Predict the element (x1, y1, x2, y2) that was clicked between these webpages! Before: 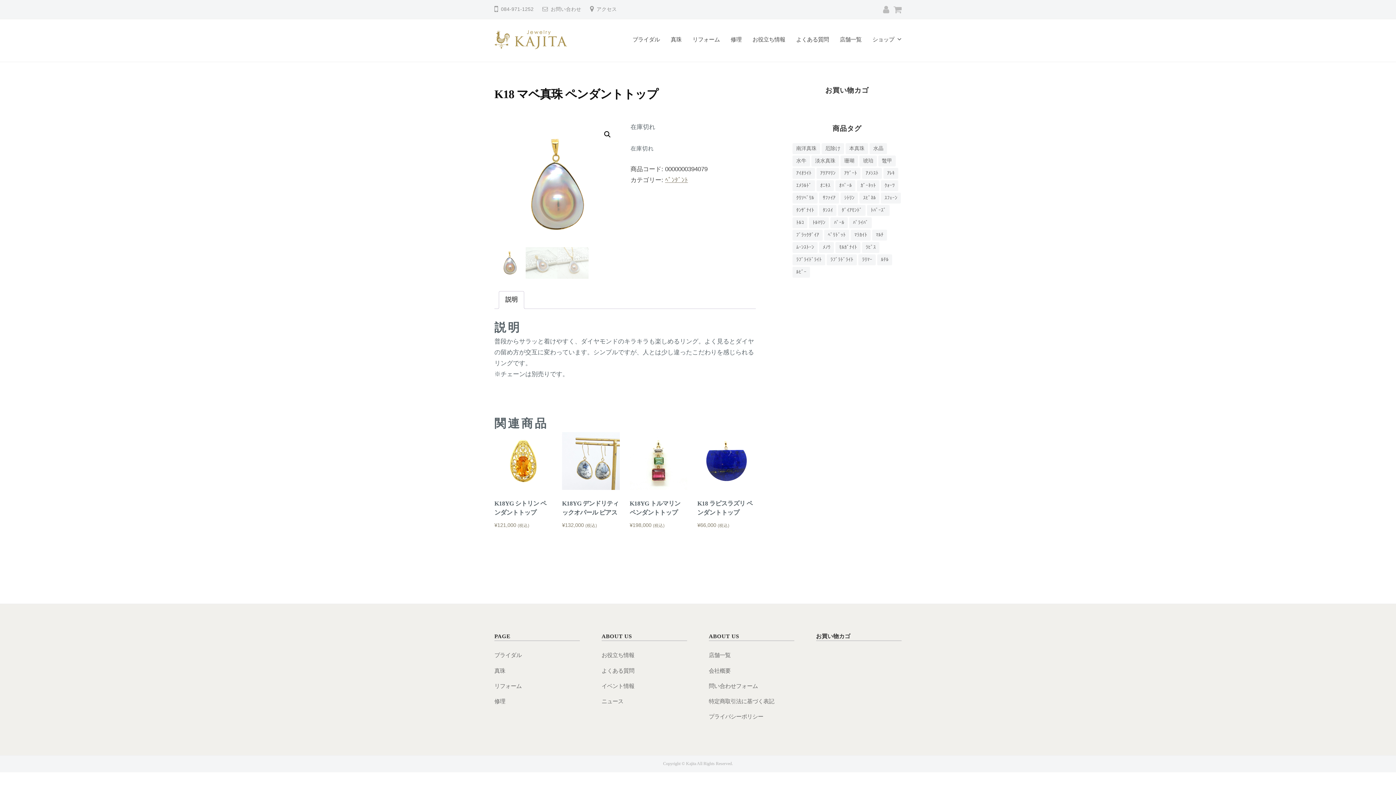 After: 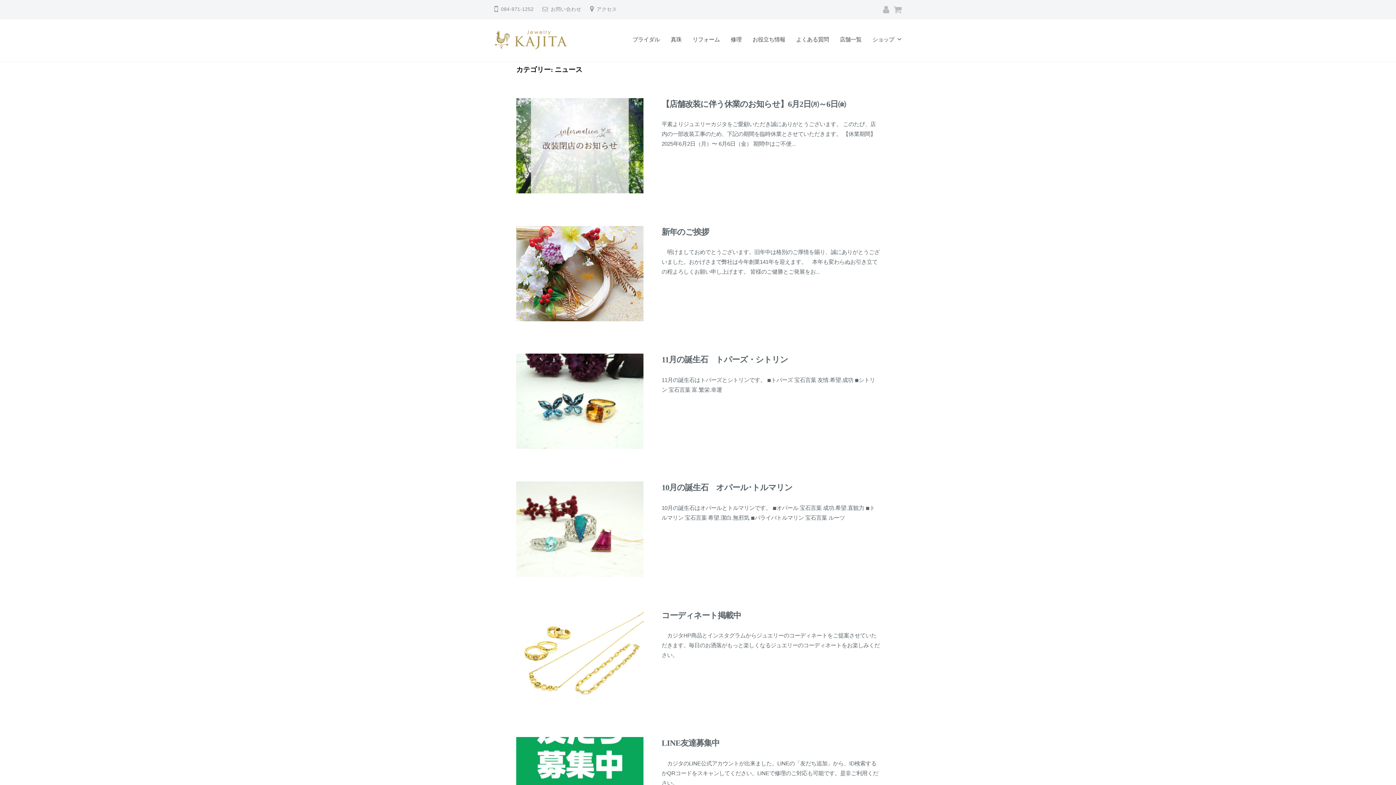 Action: bbox: (601, 698, 623, 704) label: ニュース